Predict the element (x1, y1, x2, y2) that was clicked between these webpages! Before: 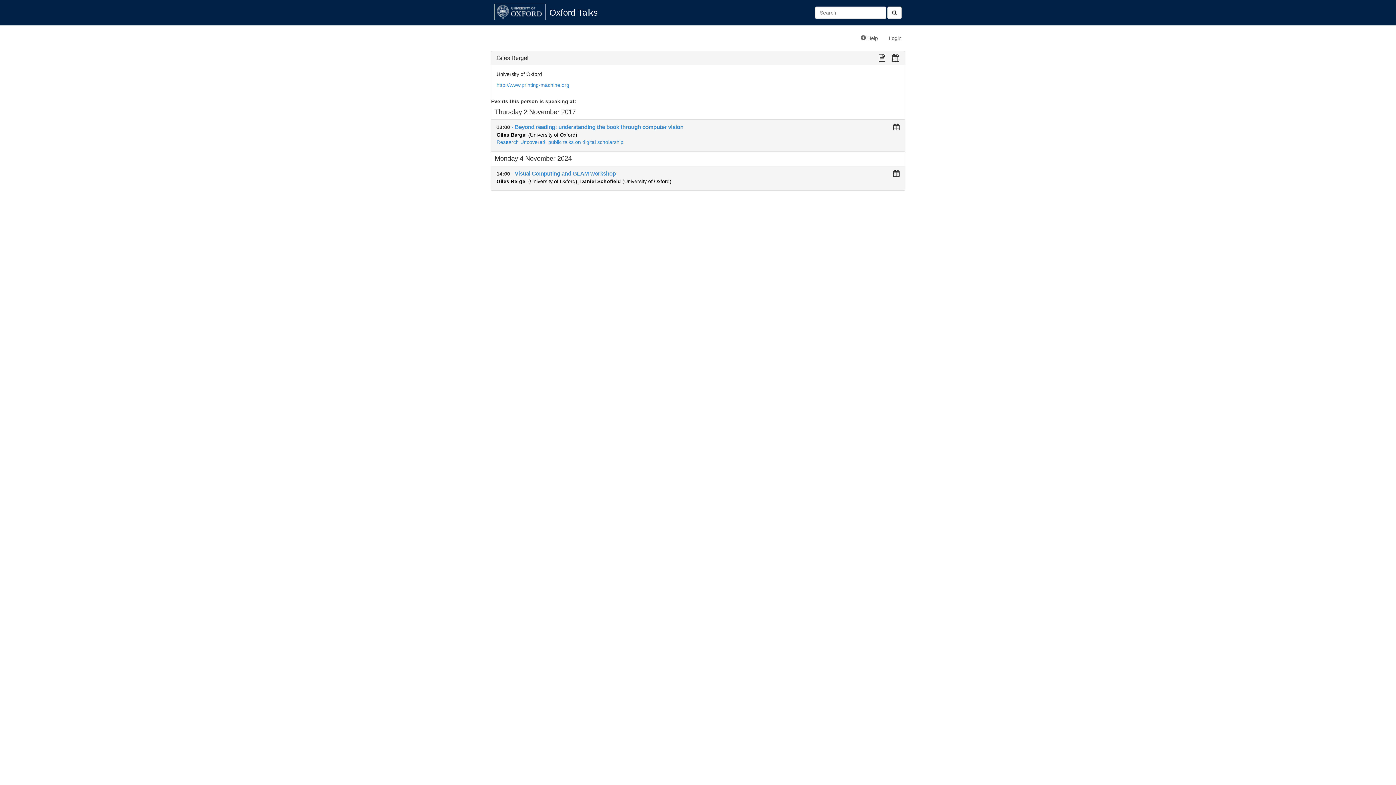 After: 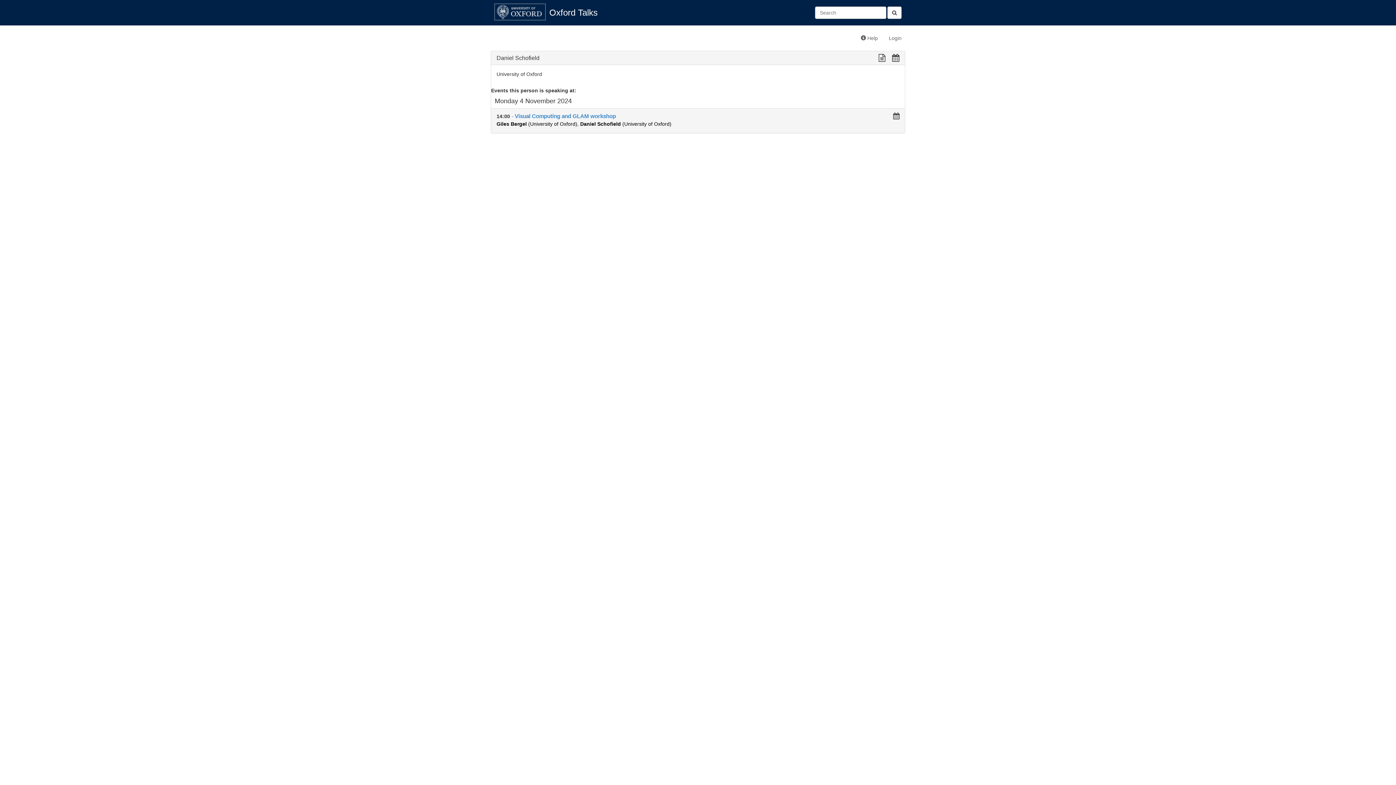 Action: bbox: (580, 178, 671, 184) label: Daniel Schofield (University of Oxford)